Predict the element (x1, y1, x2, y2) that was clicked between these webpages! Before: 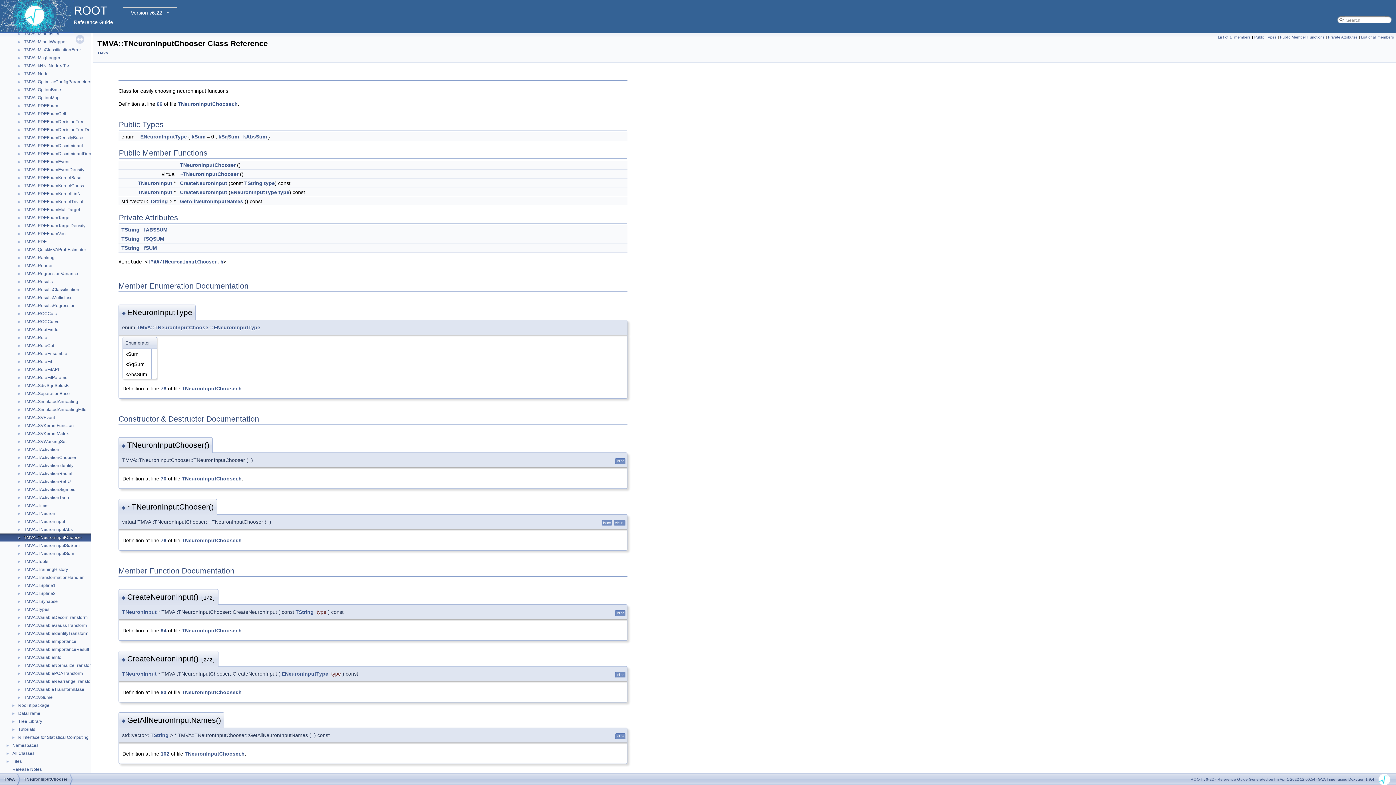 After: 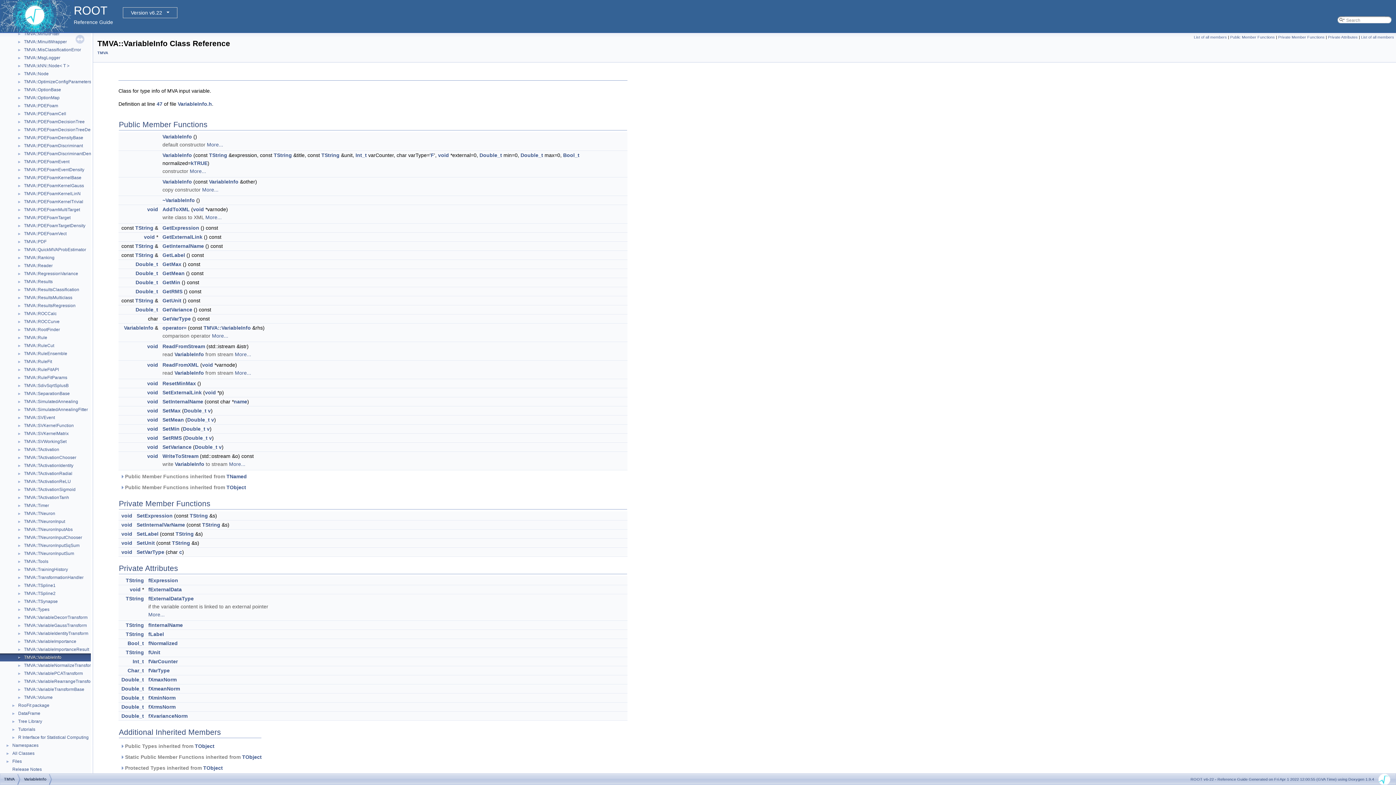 Action: label: TMVA::VariableInfo bbox: (23, 654, 62, 661)